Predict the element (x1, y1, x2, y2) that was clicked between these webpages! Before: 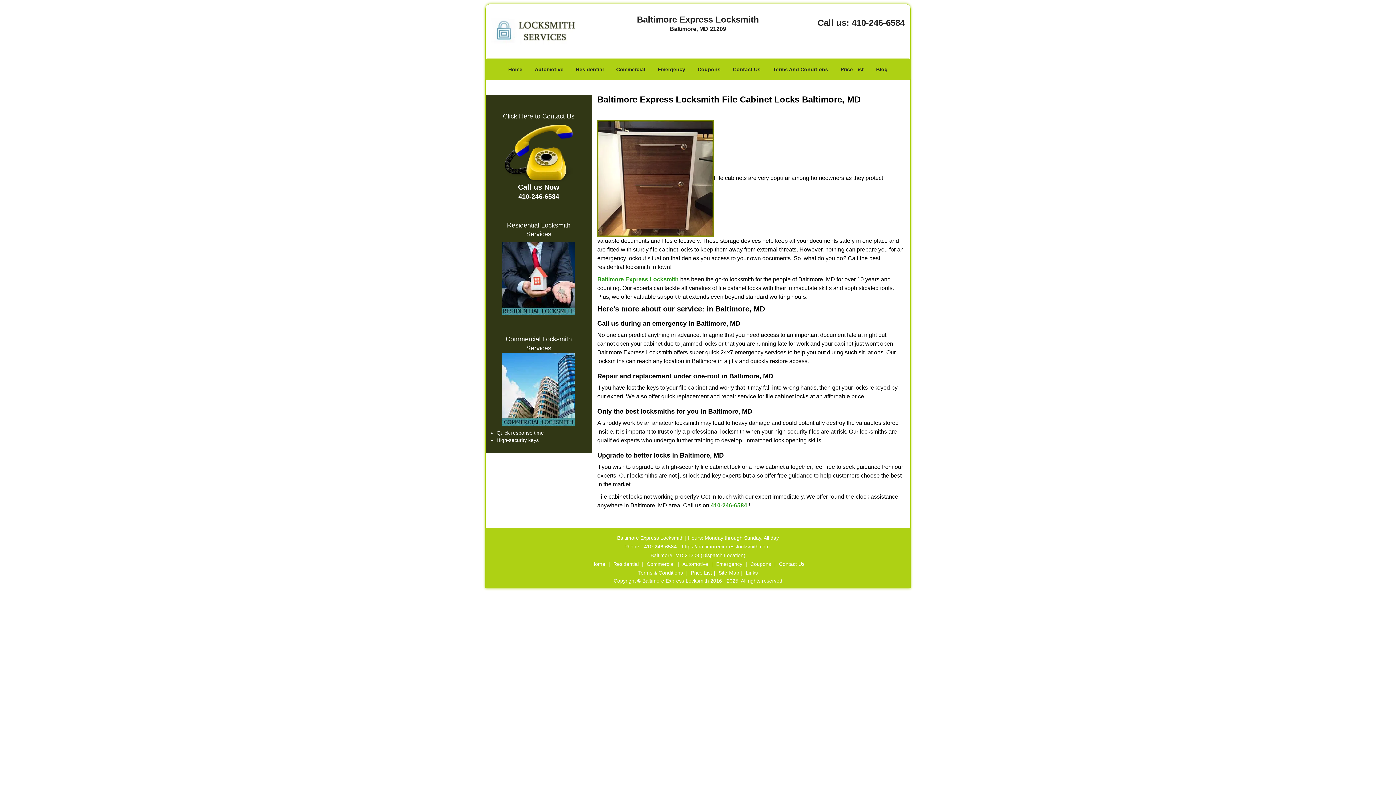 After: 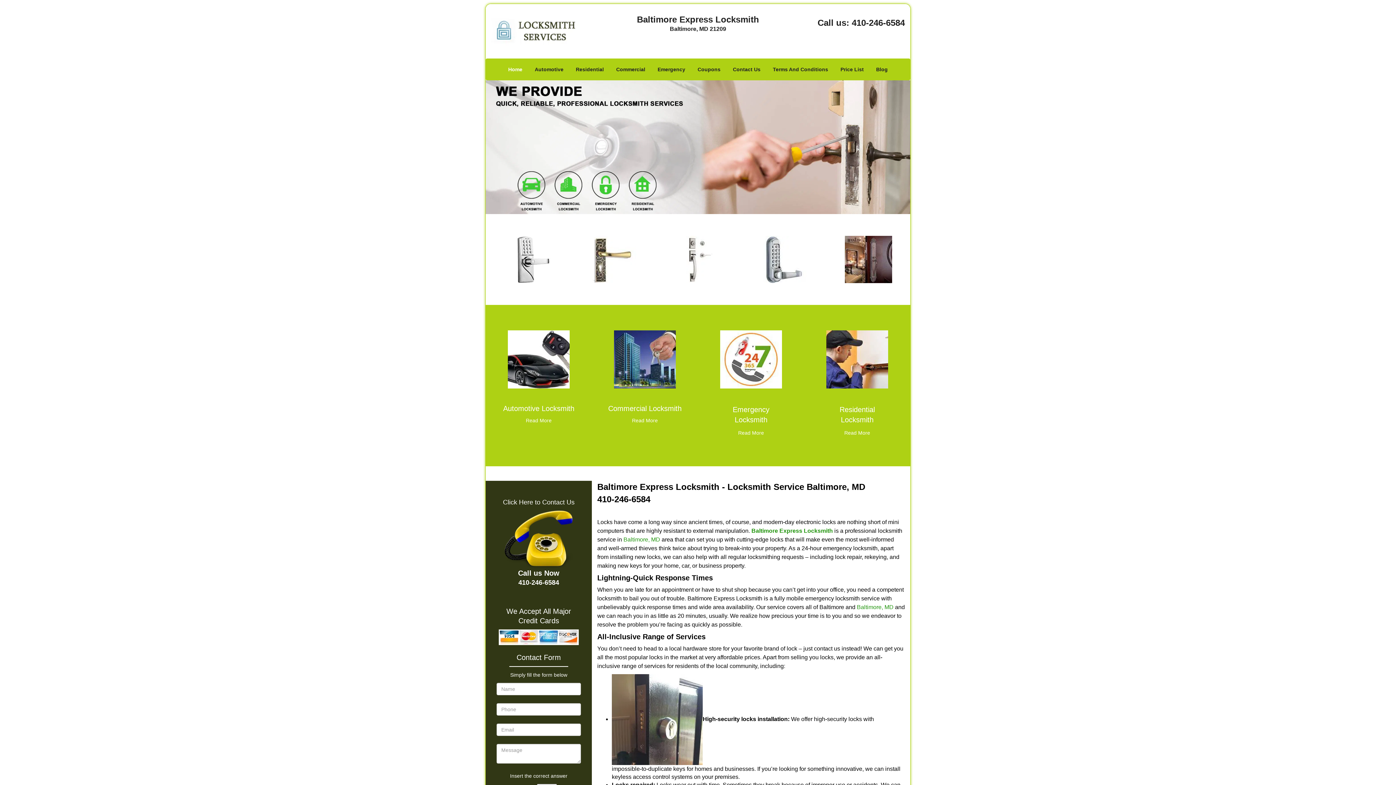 Action: bbox: (491, 21, 572, 27)